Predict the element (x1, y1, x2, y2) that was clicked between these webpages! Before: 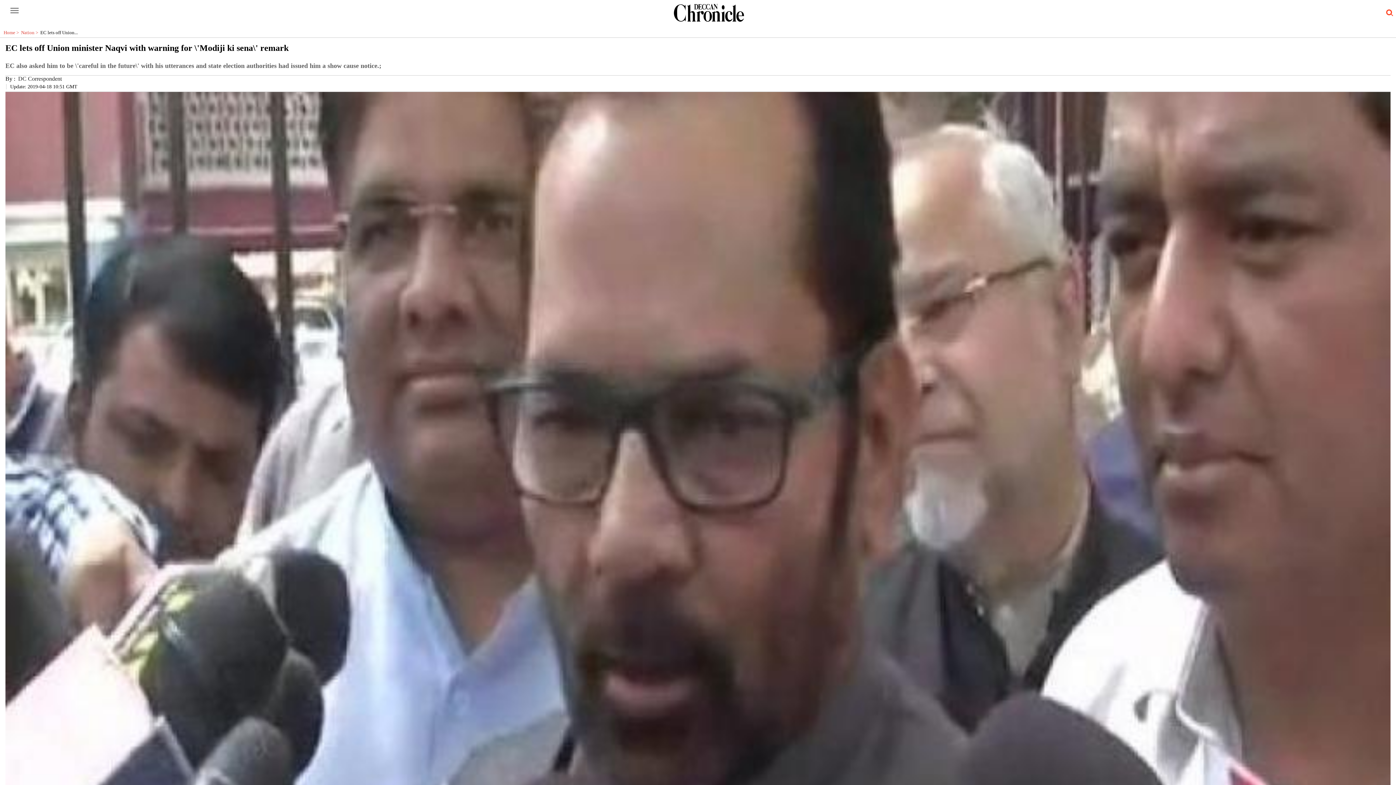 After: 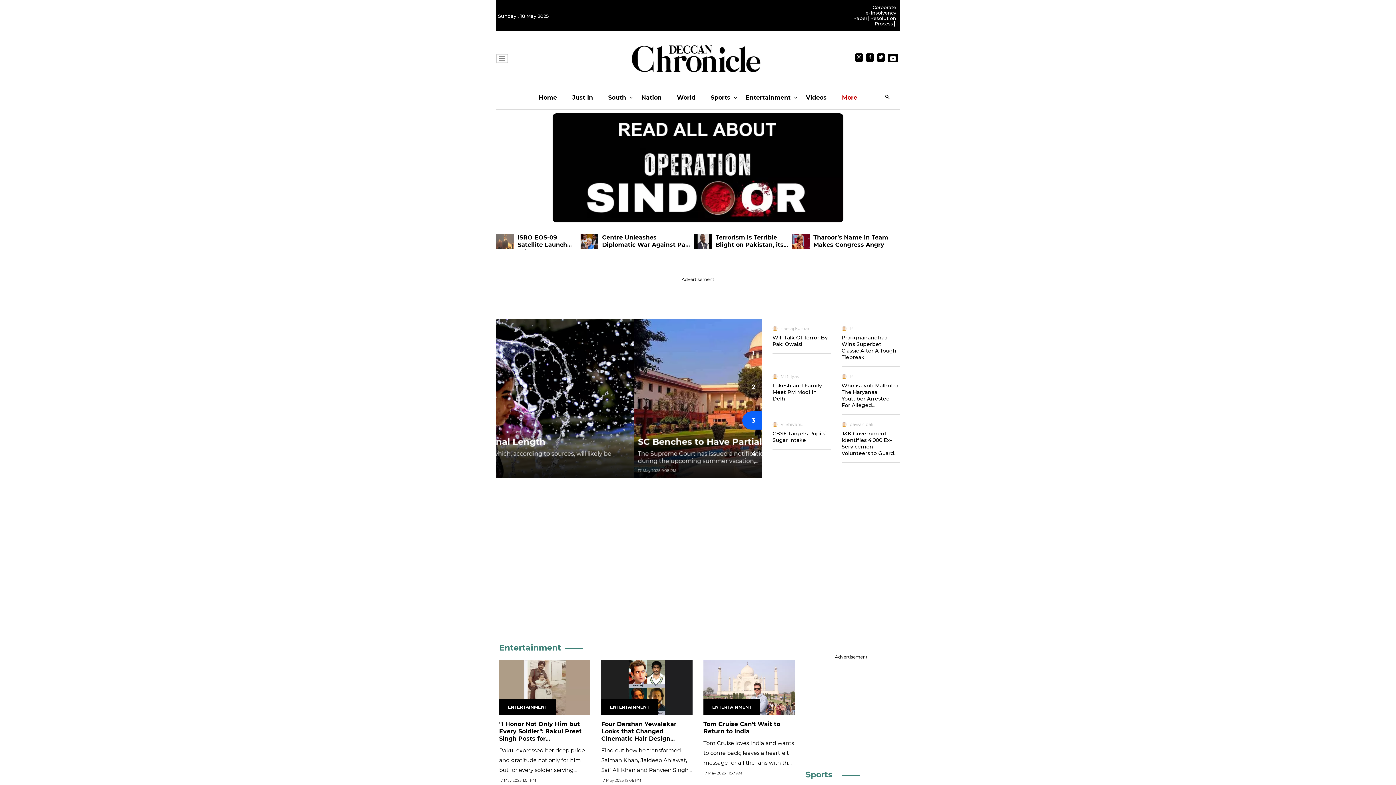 Action: bbox: (672, 3, 745, 21)